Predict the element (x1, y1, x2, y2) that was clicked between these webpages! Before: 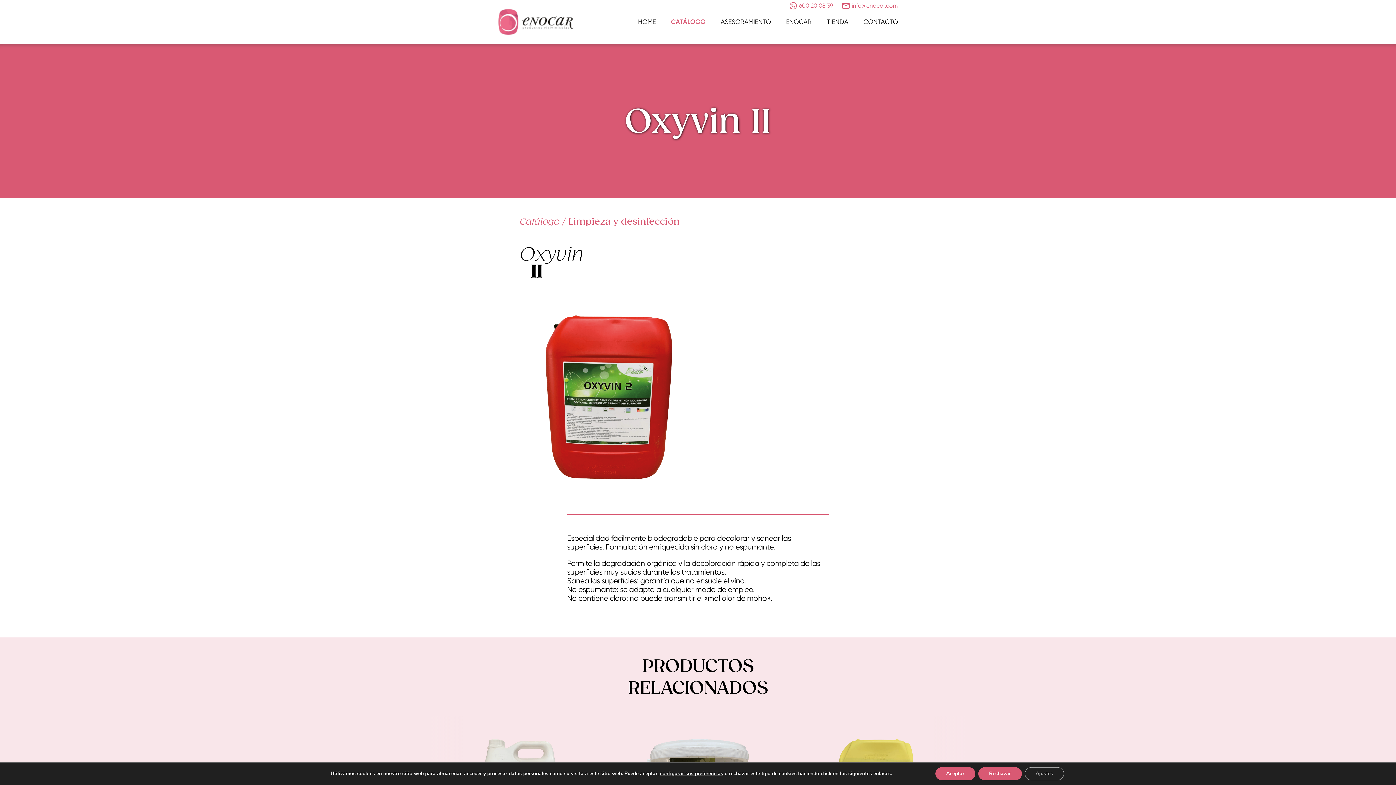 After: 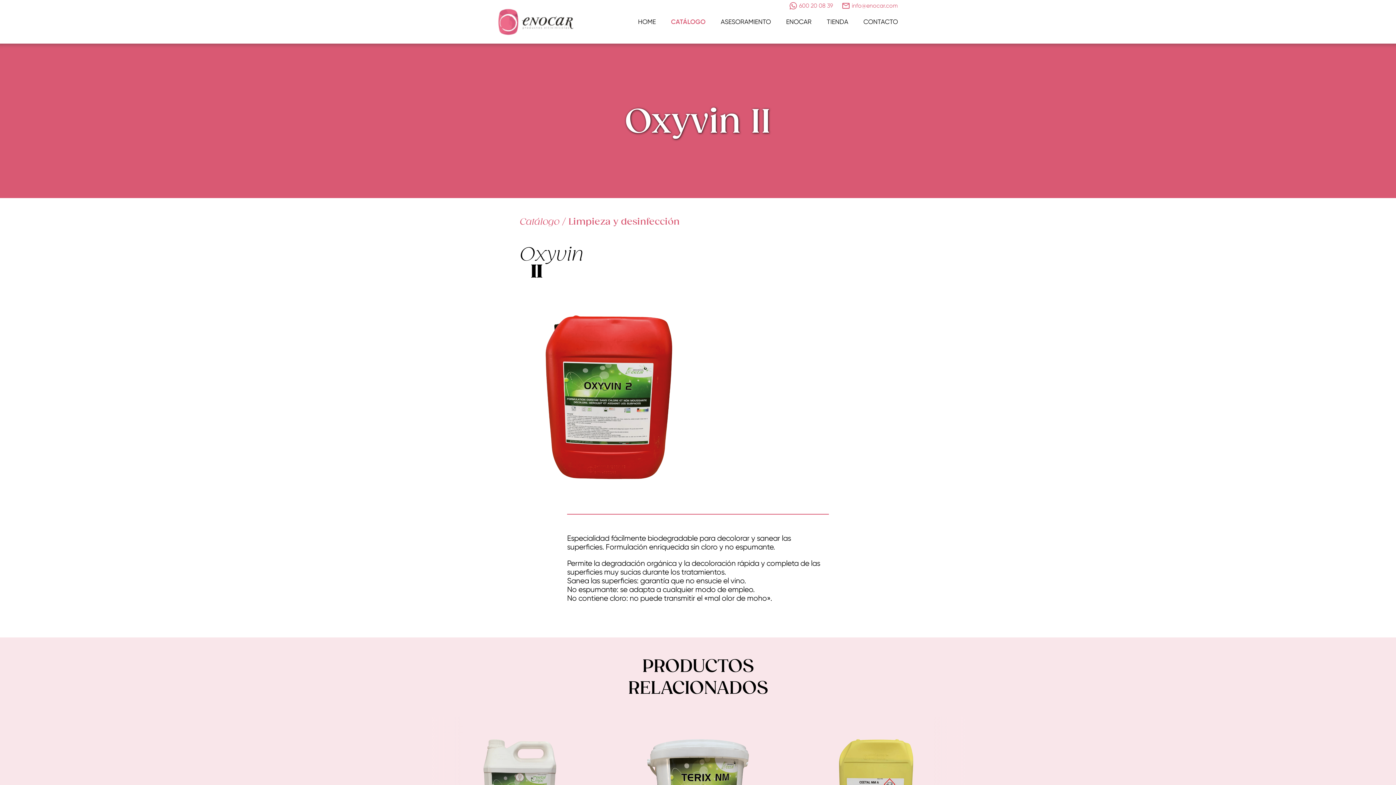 Action: label: Aceptar bbox: (955, 767, 996, 780)